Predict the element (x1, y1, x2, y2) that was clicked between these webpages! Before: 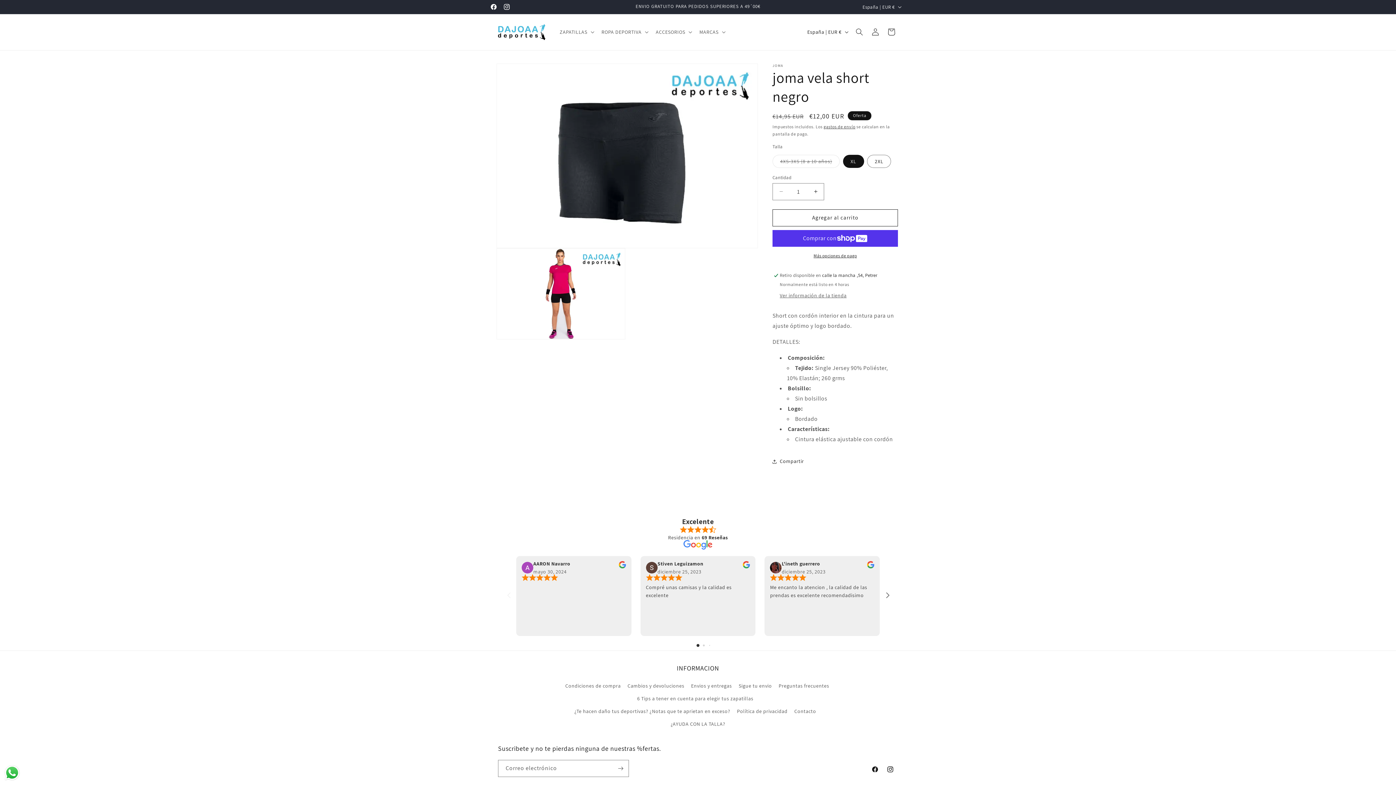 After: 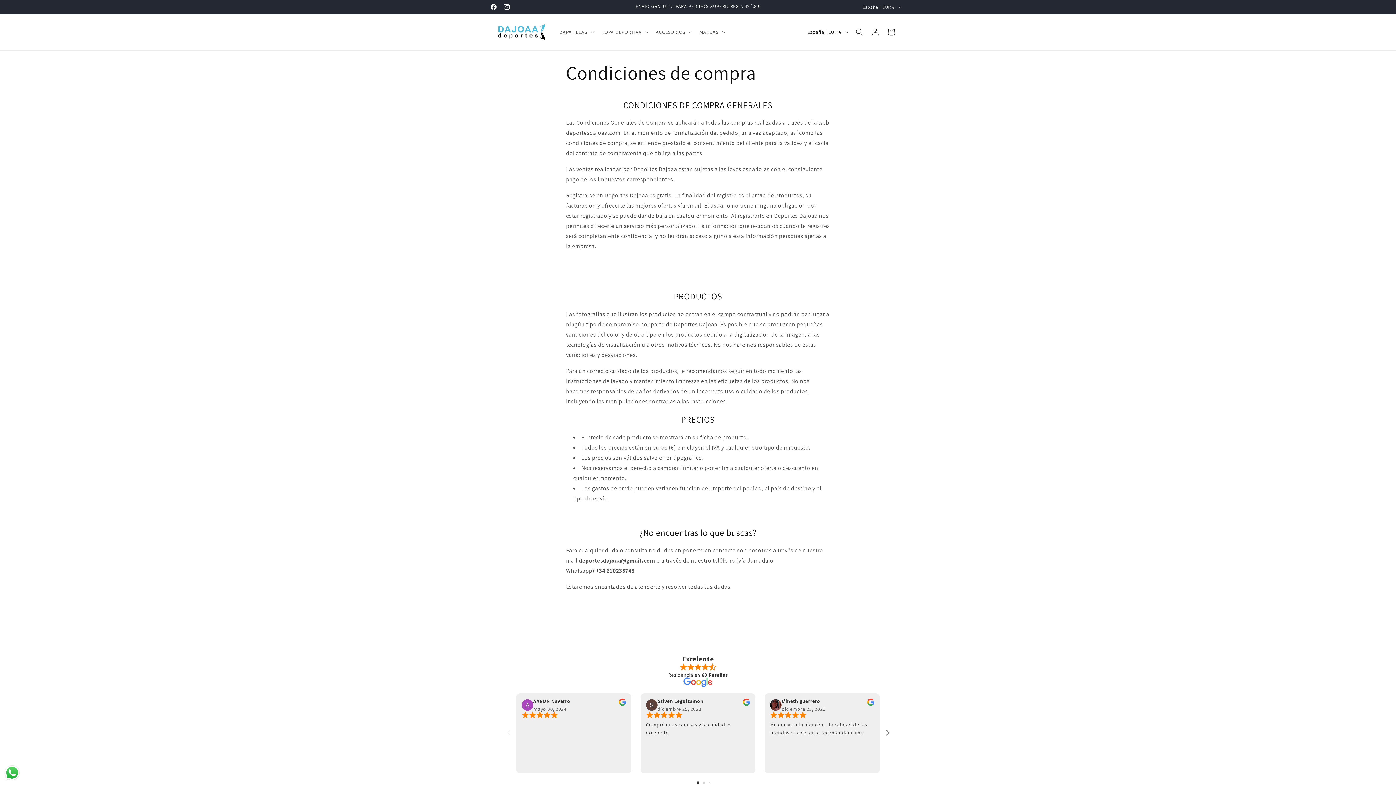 Action: label: Condiciones de compra bbox: (565, 681, 620, 692)